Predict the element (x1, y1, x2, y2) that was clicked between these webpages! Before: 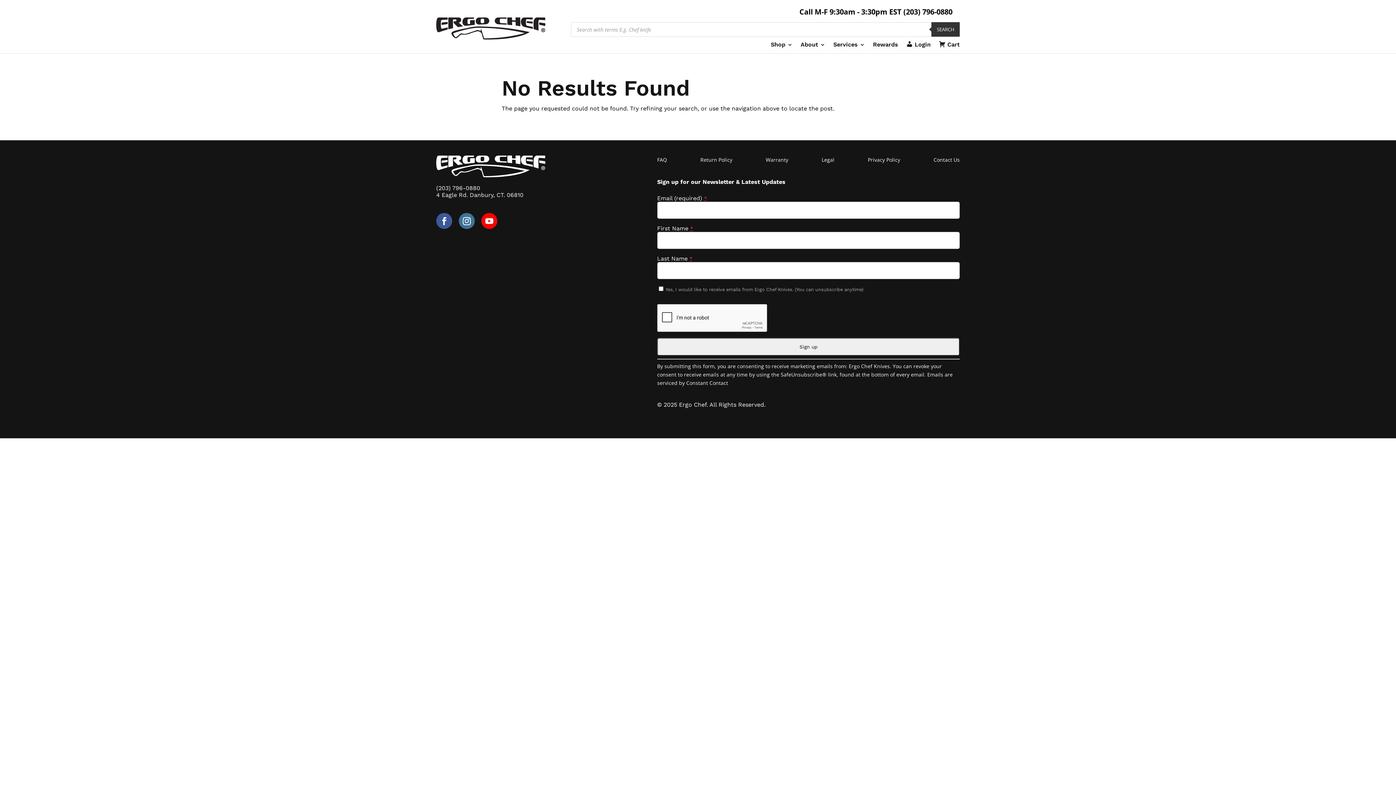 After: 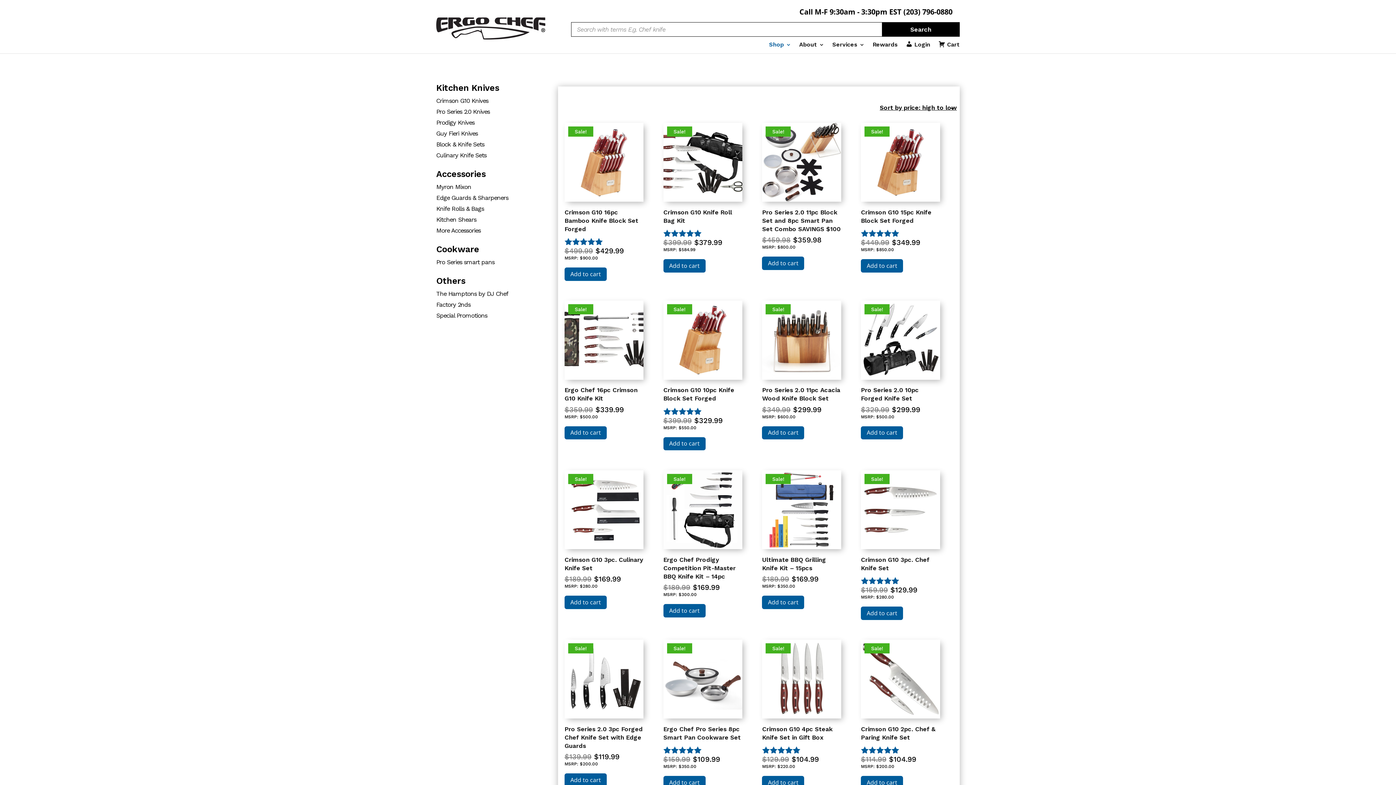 Action: label: Shop bbox: (771, 42, 792, 50)